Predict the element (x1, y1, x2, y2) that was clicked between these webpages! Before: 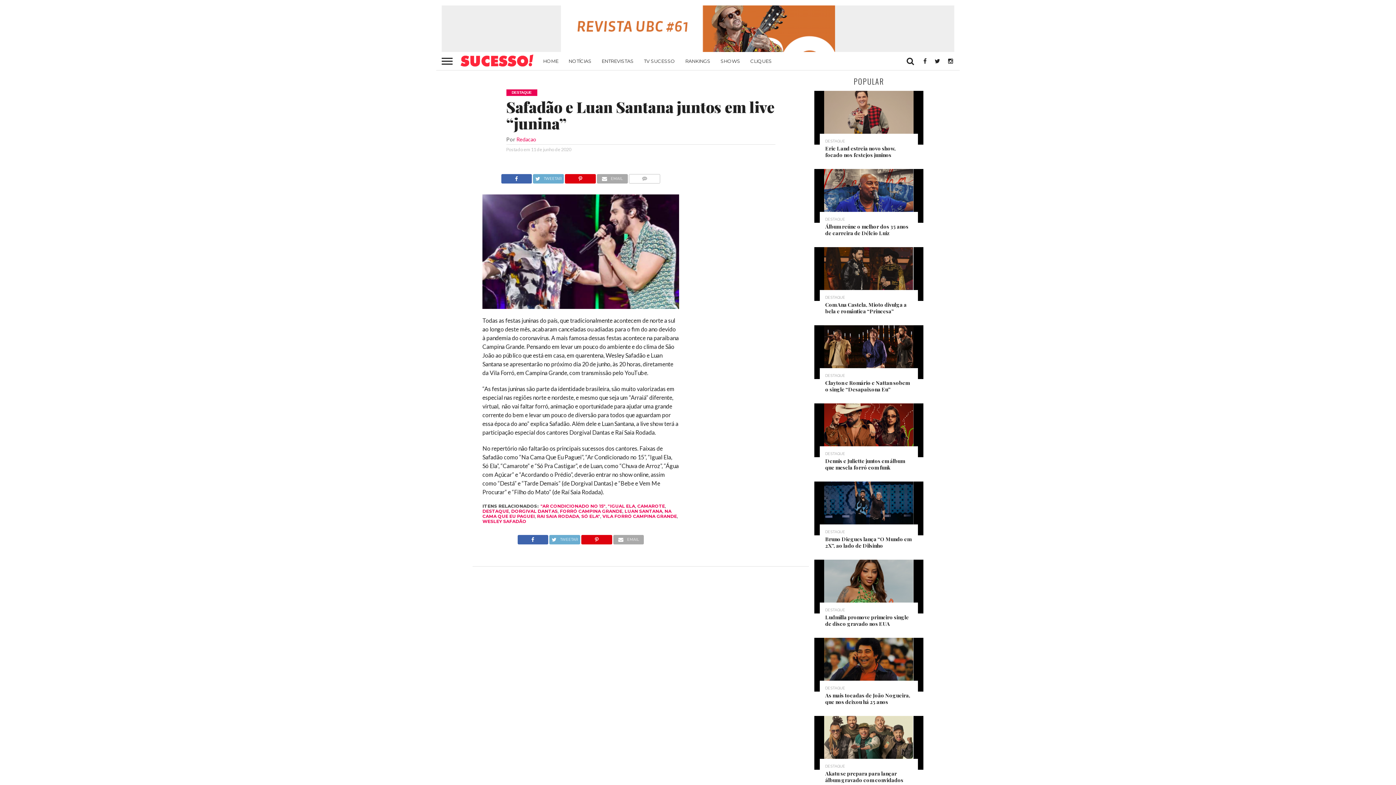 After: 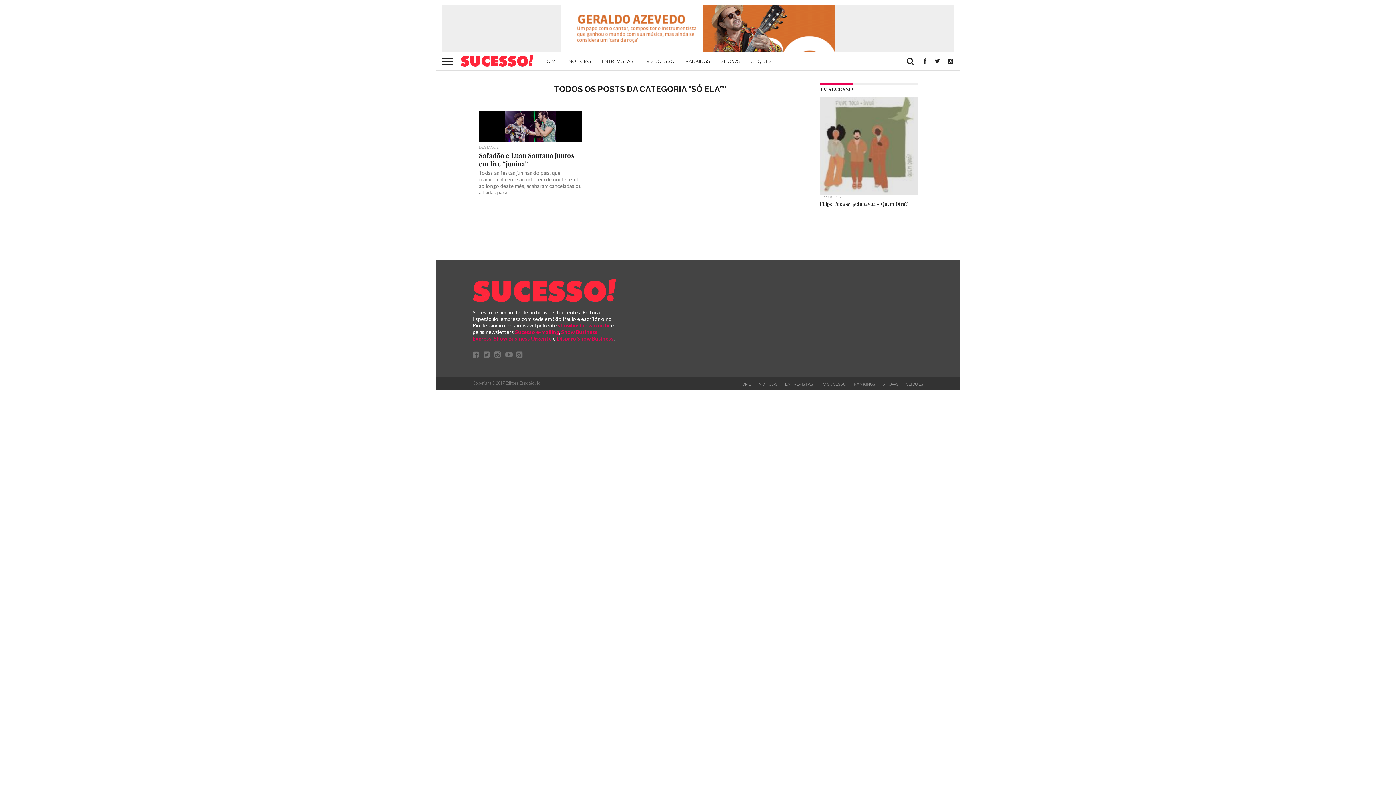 Action: label: SÓ ELA" bbox: (581, 513, 600, 519)